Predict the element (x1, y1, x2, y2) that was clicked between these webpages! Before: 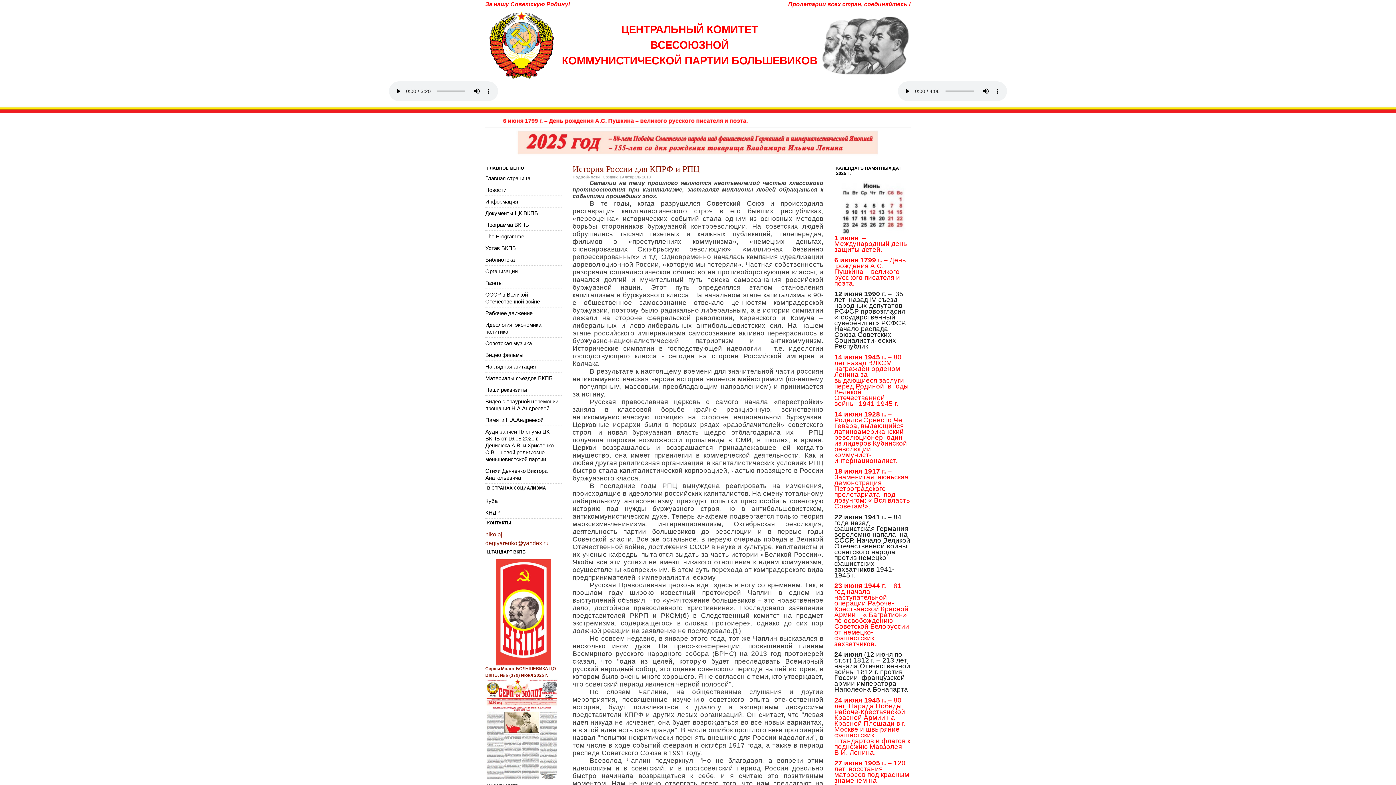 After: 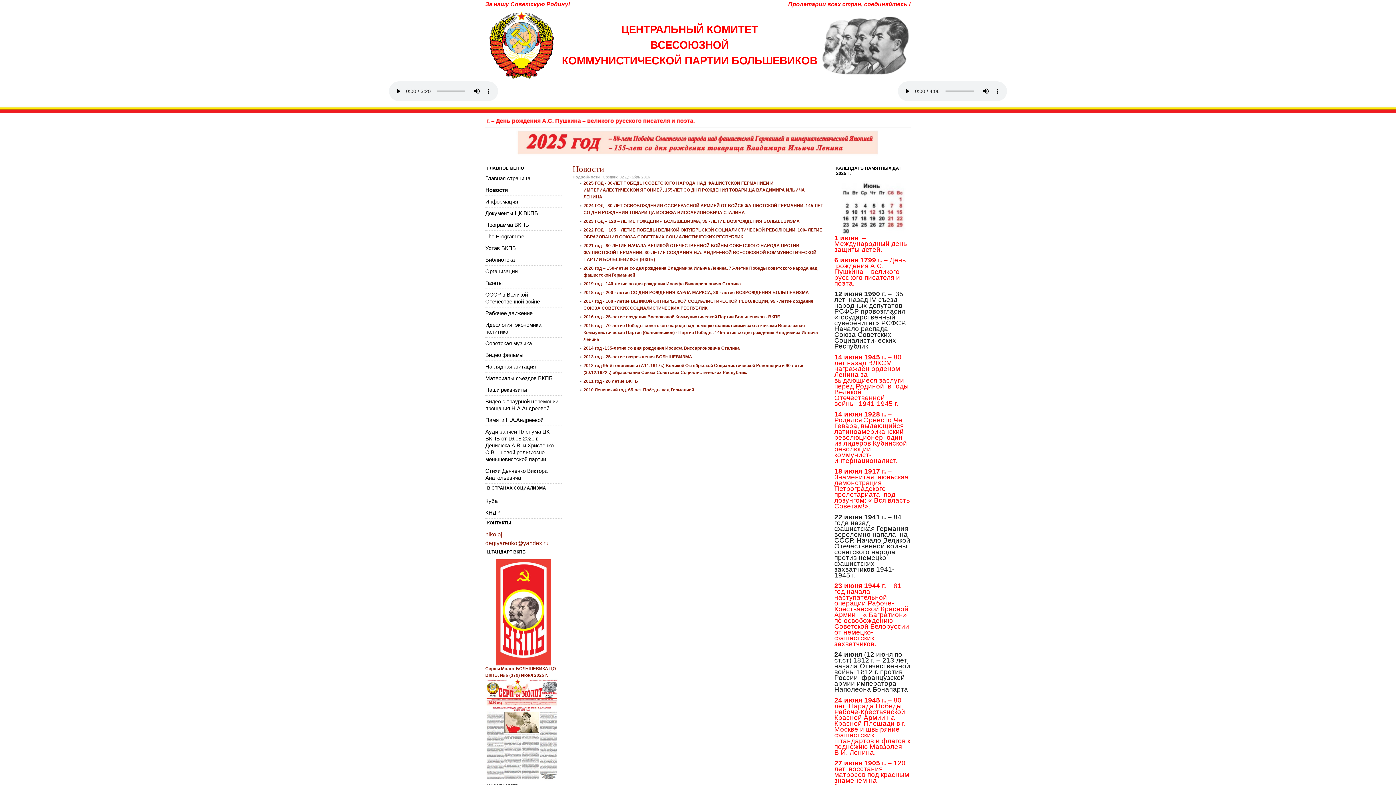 Action: bbox: (485, 184, 561, 195) label: Новости